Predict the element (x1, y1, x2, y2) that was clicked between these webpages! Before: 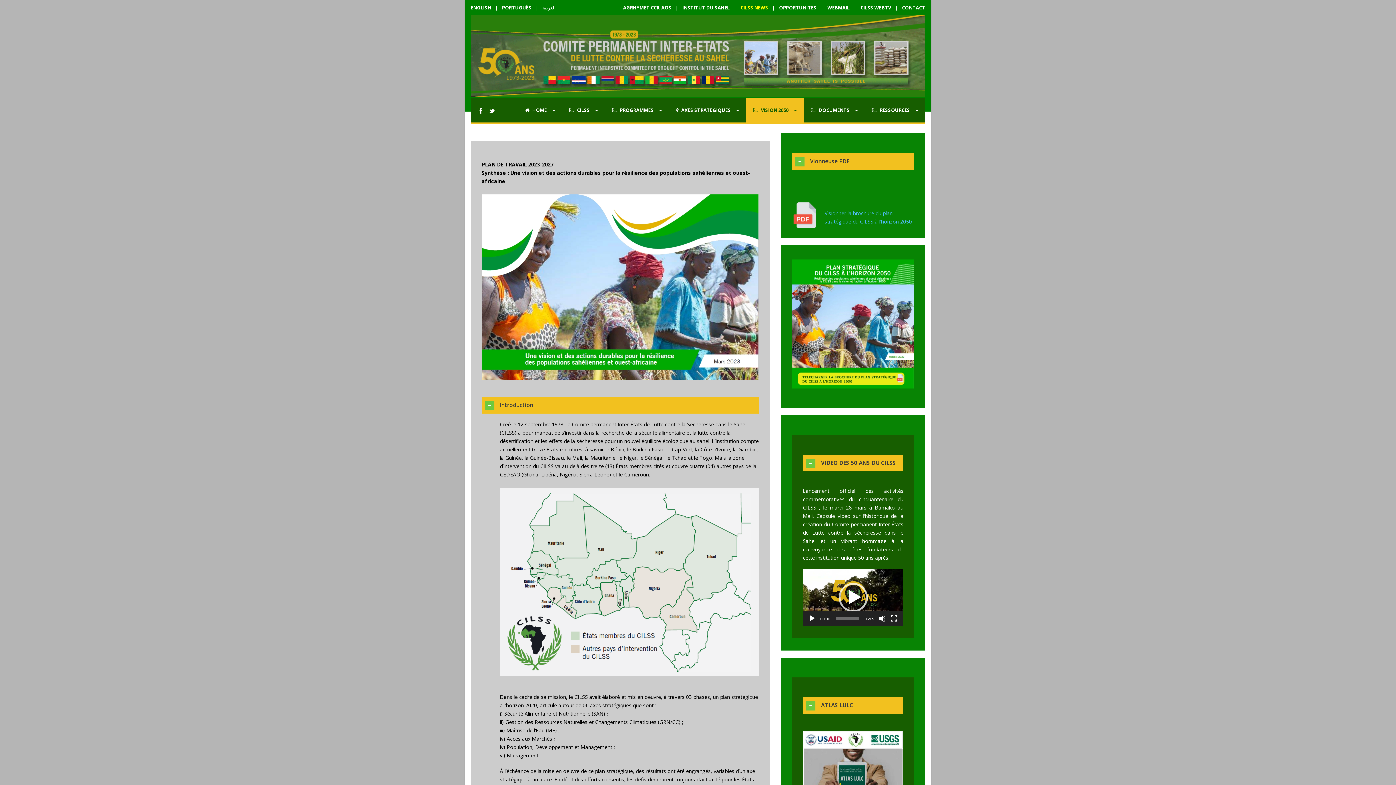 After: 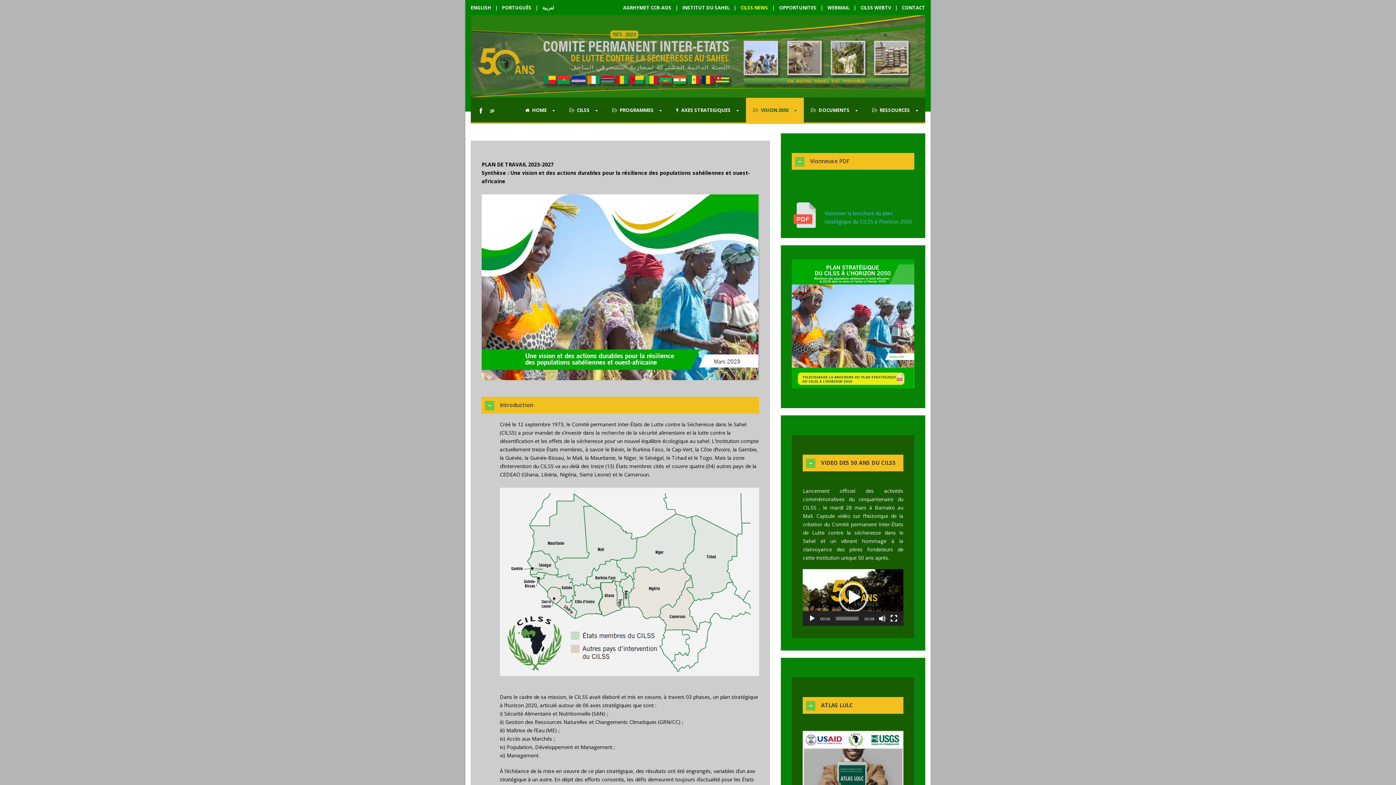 Action: bbox: (489, 106, 494, 113)